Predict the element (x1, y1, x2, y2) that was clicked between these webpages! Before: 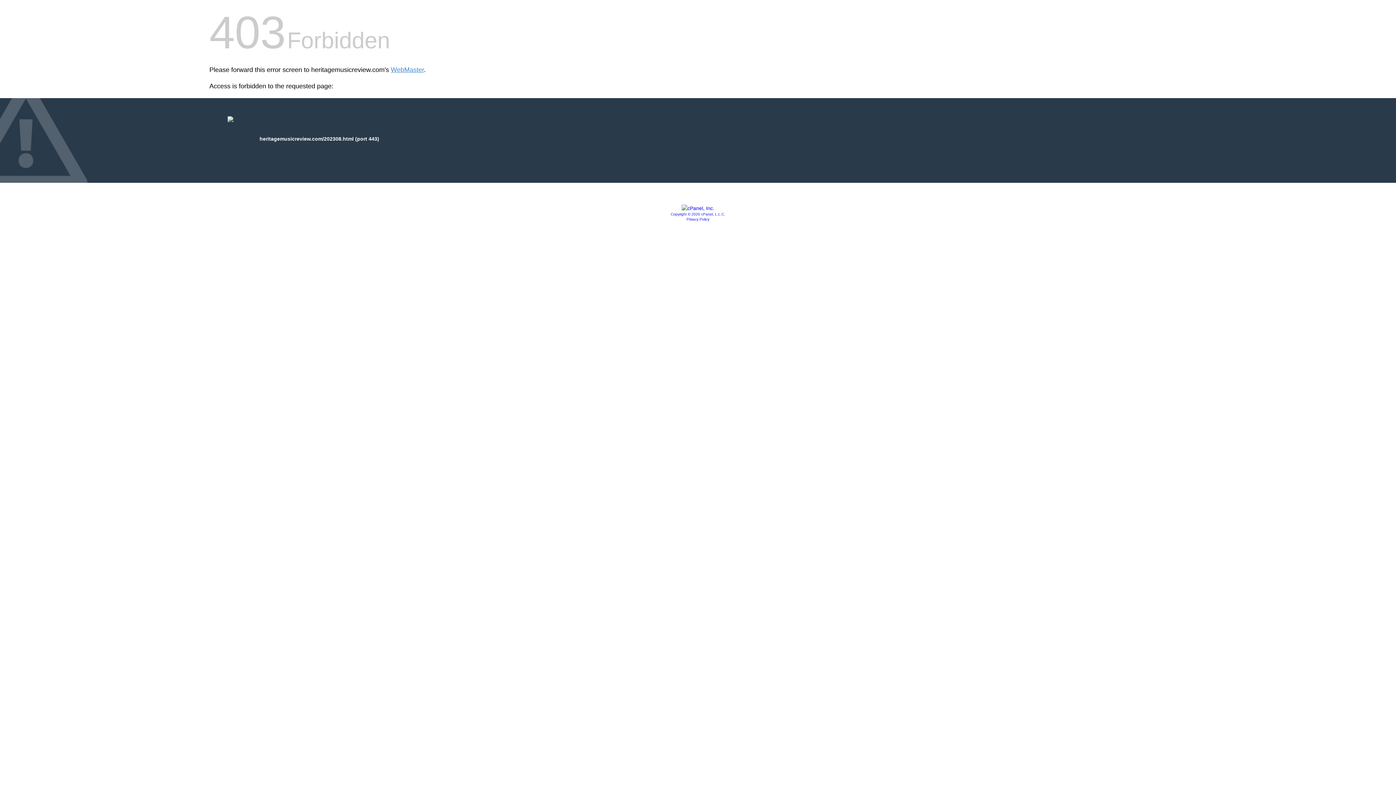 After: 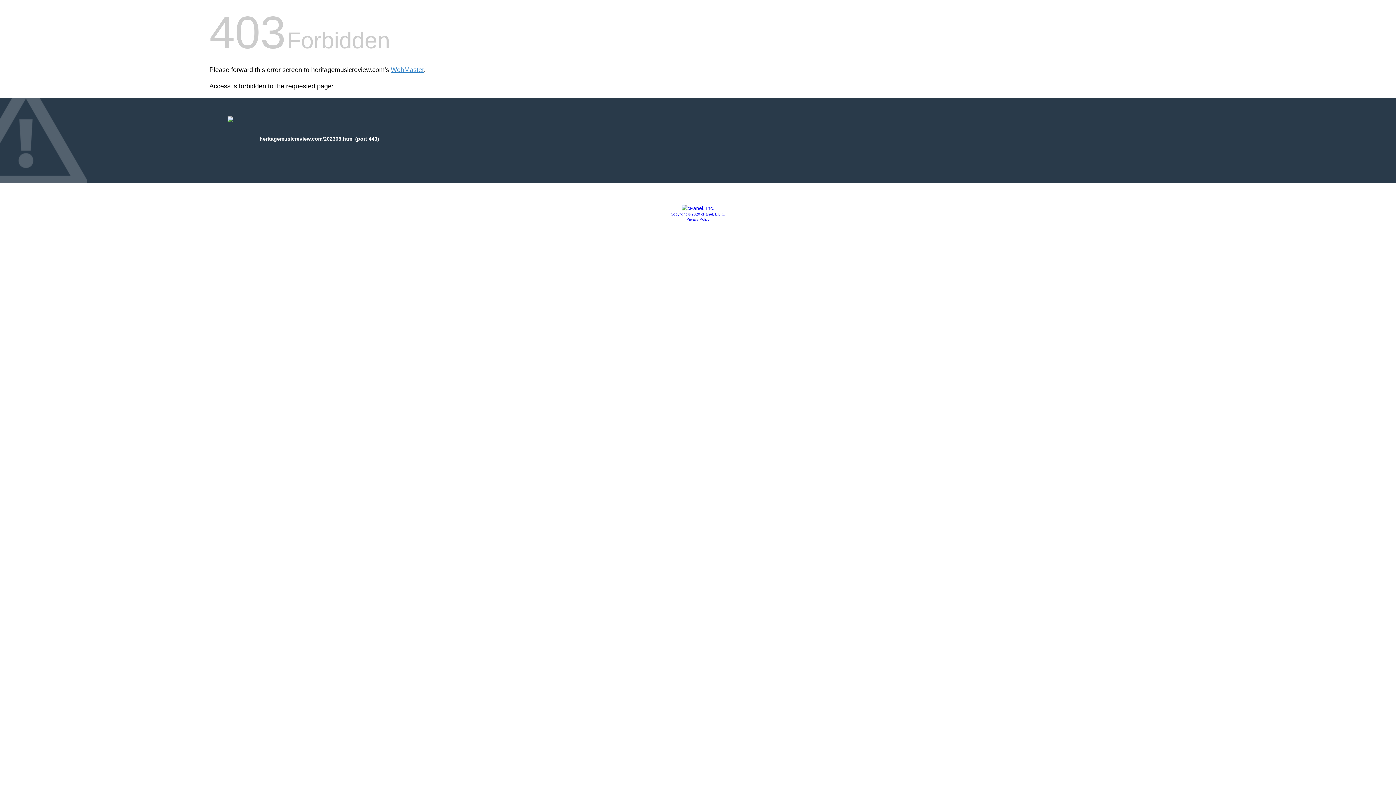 Action: bbox: (686, 217, 709, 221) label: Privacy Policy